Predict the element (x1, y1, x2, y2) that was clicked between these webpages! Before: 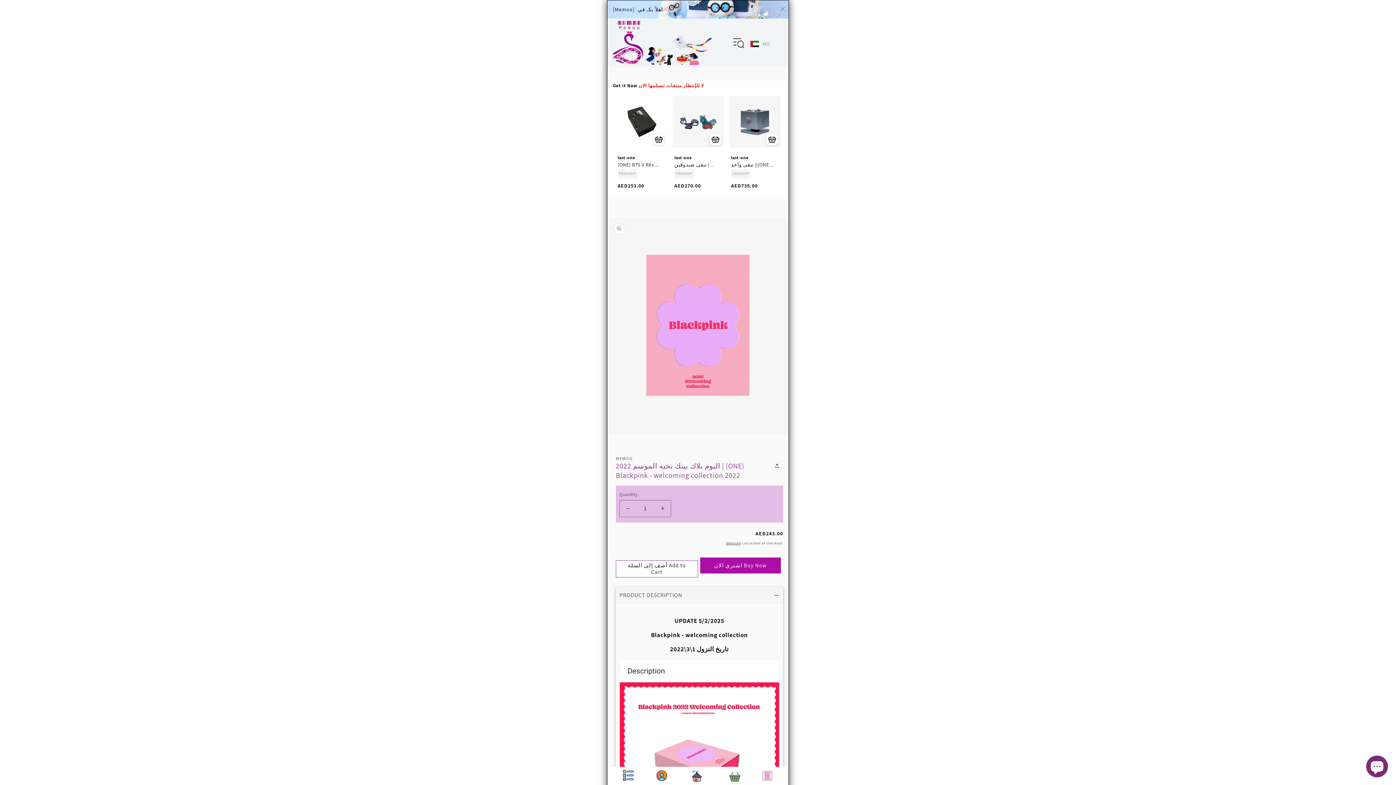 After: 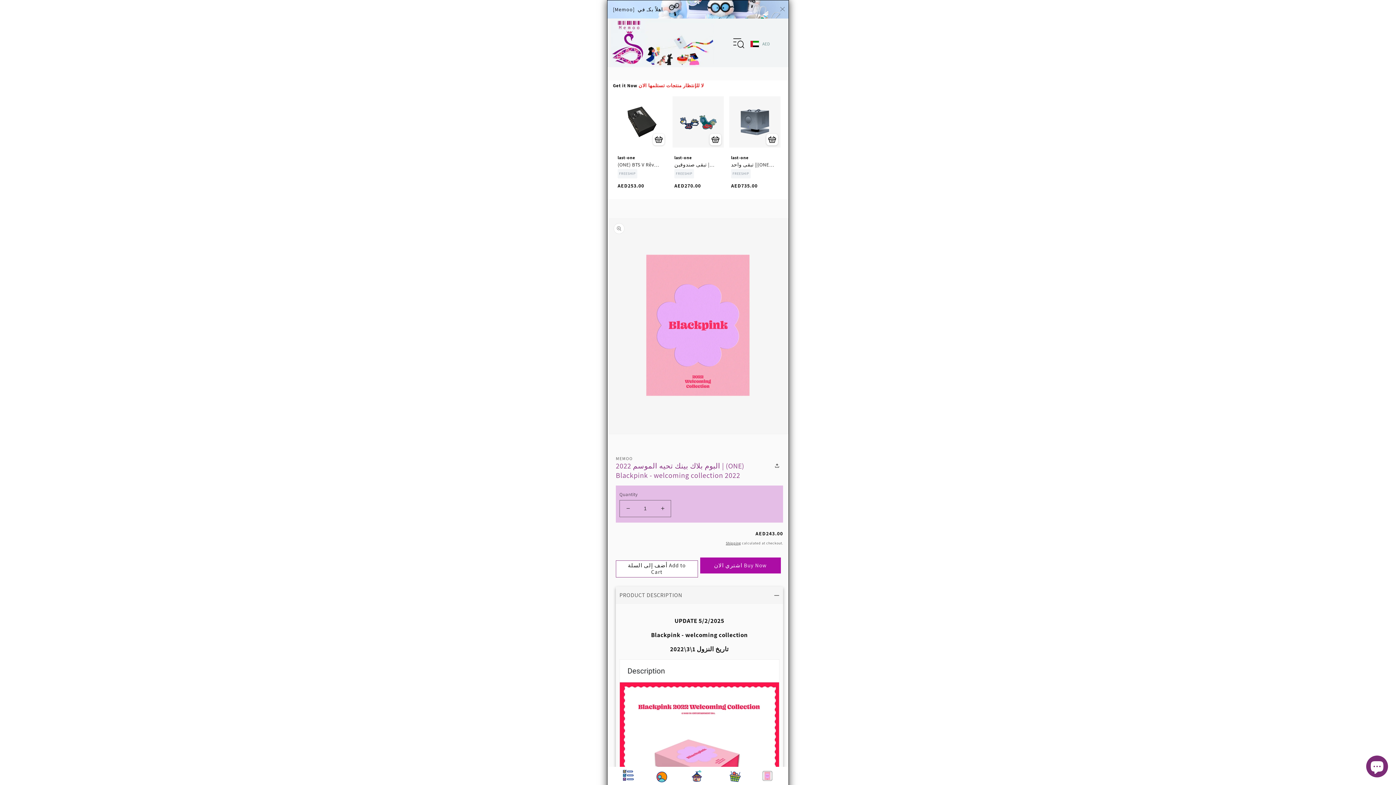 Action: bbox: (766, 133, 778, 145)